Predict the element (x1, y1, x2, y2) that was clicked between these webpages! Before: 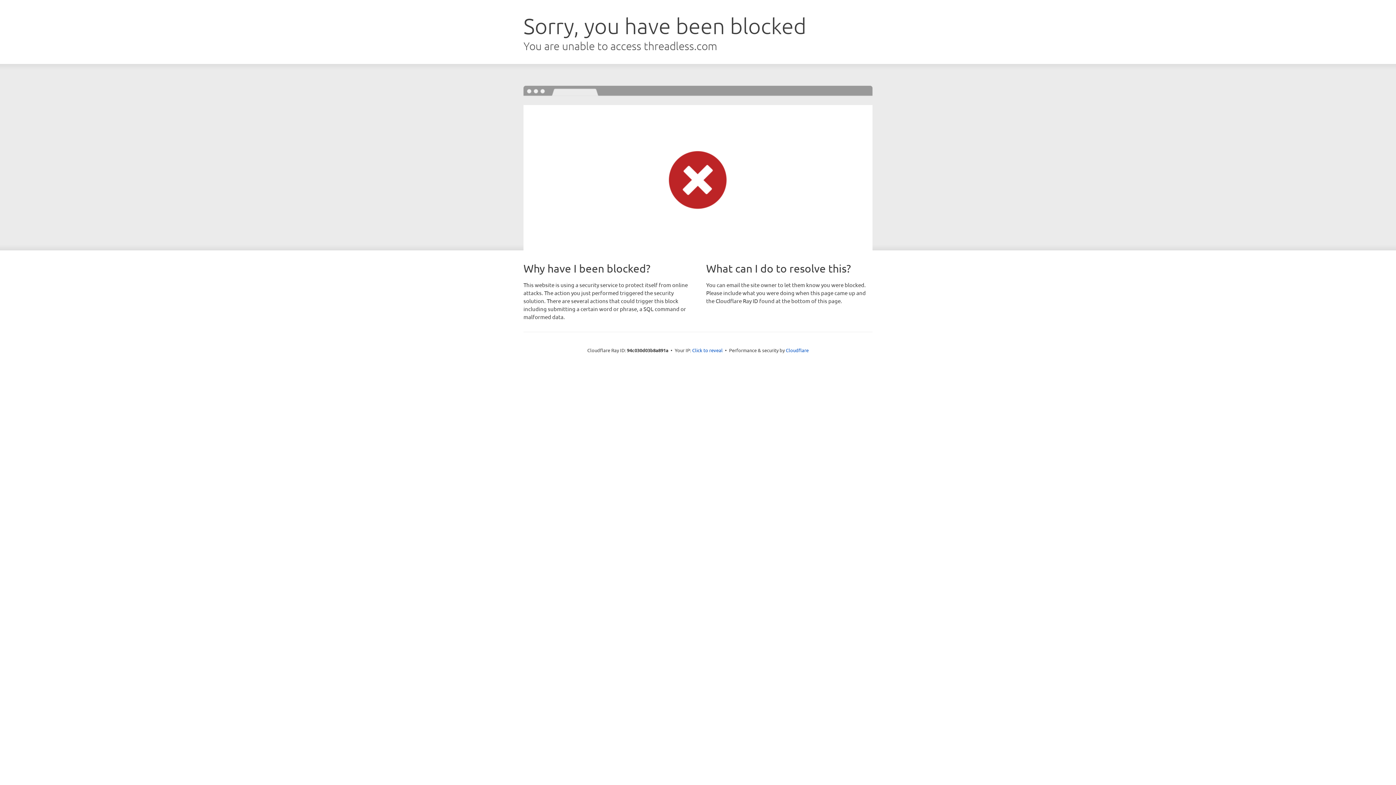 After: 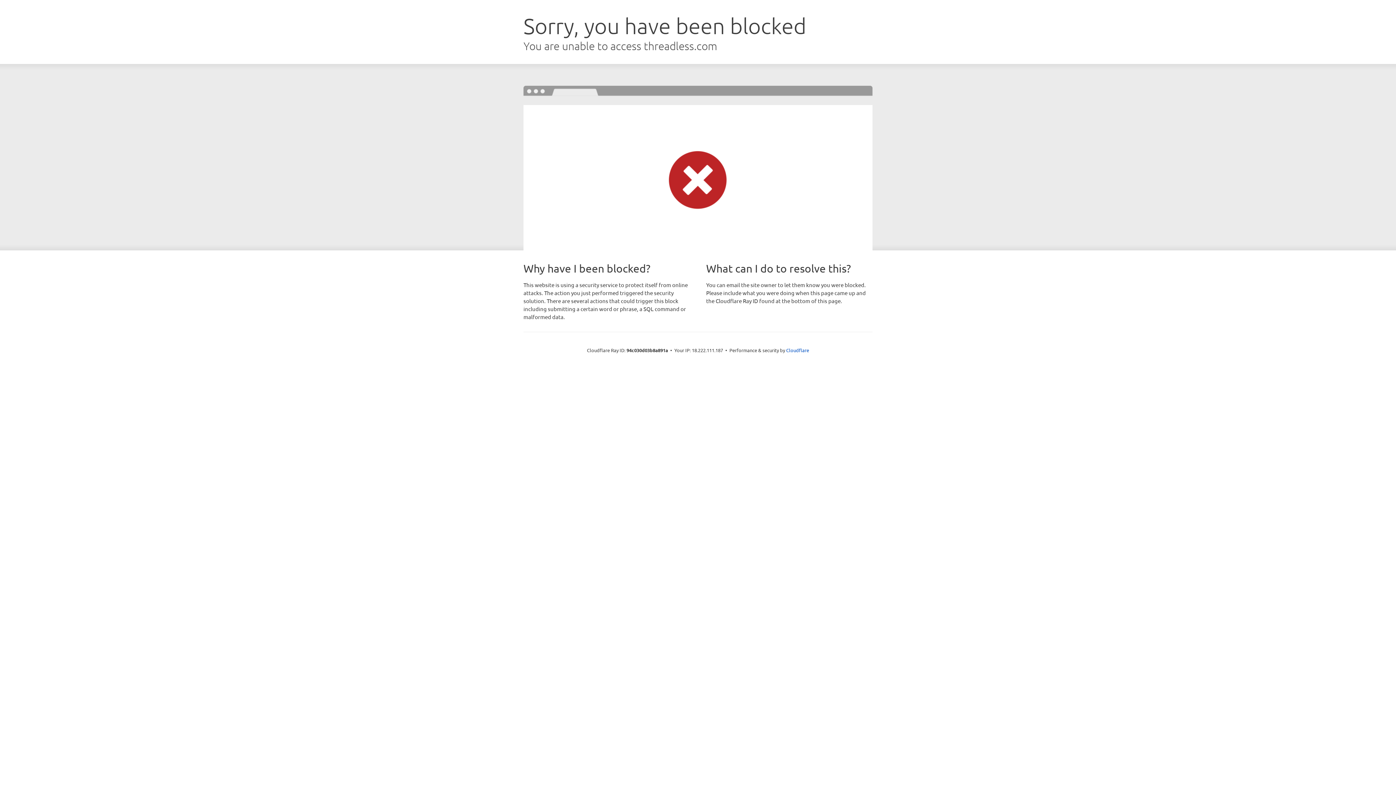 Action: bbox: (692, 346, 722, 353) label: Click to reveal